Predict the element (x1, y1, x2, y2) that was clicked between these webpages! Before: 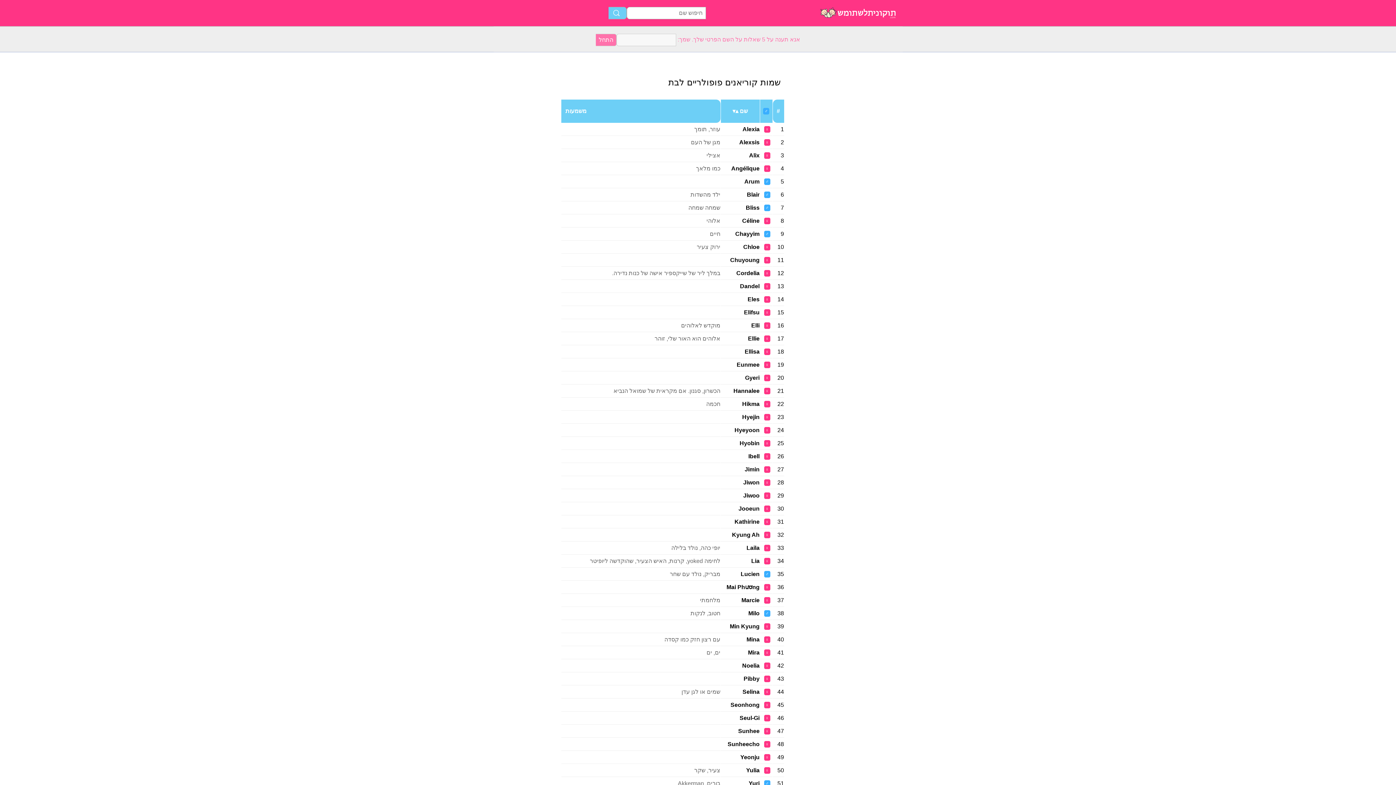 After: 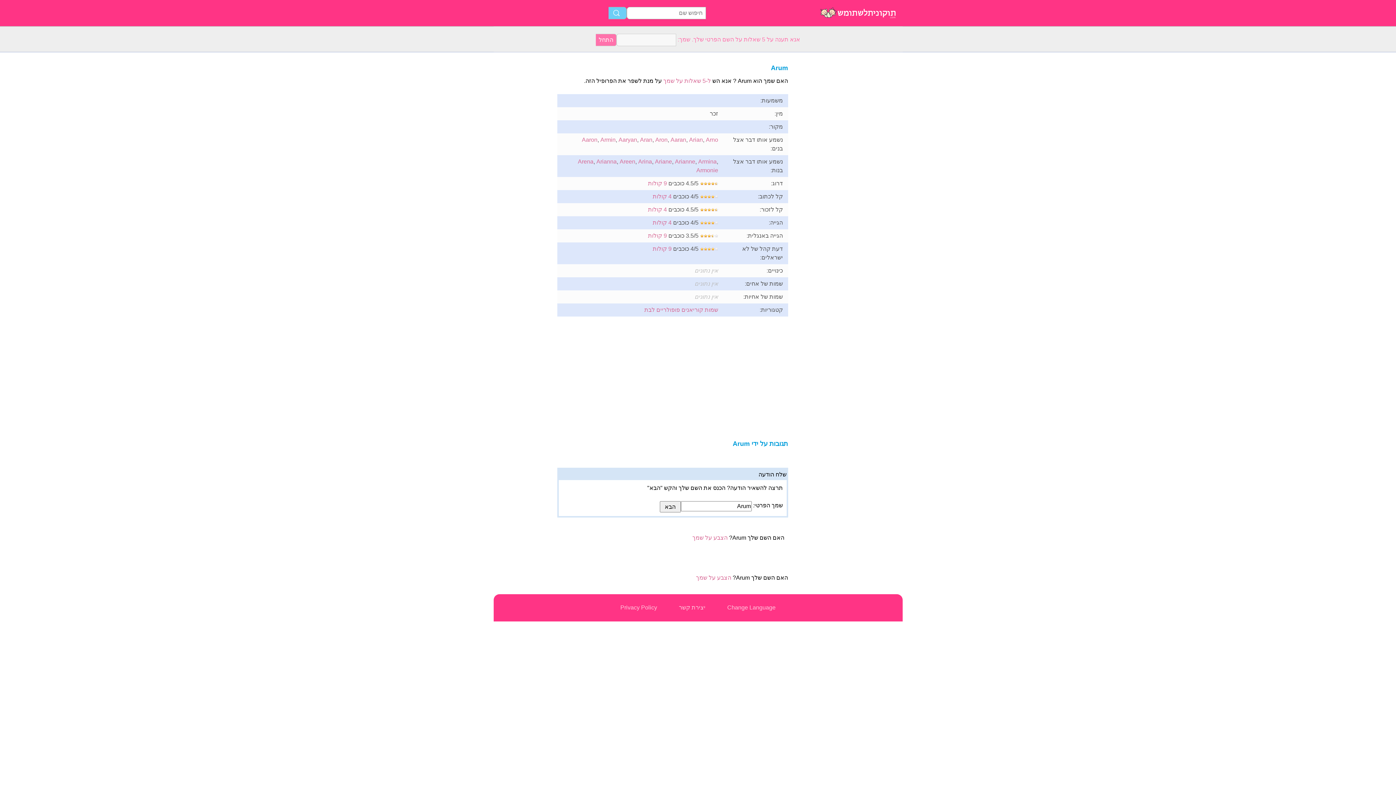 Action: label: Arum bbox: (744, 178, 759, 184)